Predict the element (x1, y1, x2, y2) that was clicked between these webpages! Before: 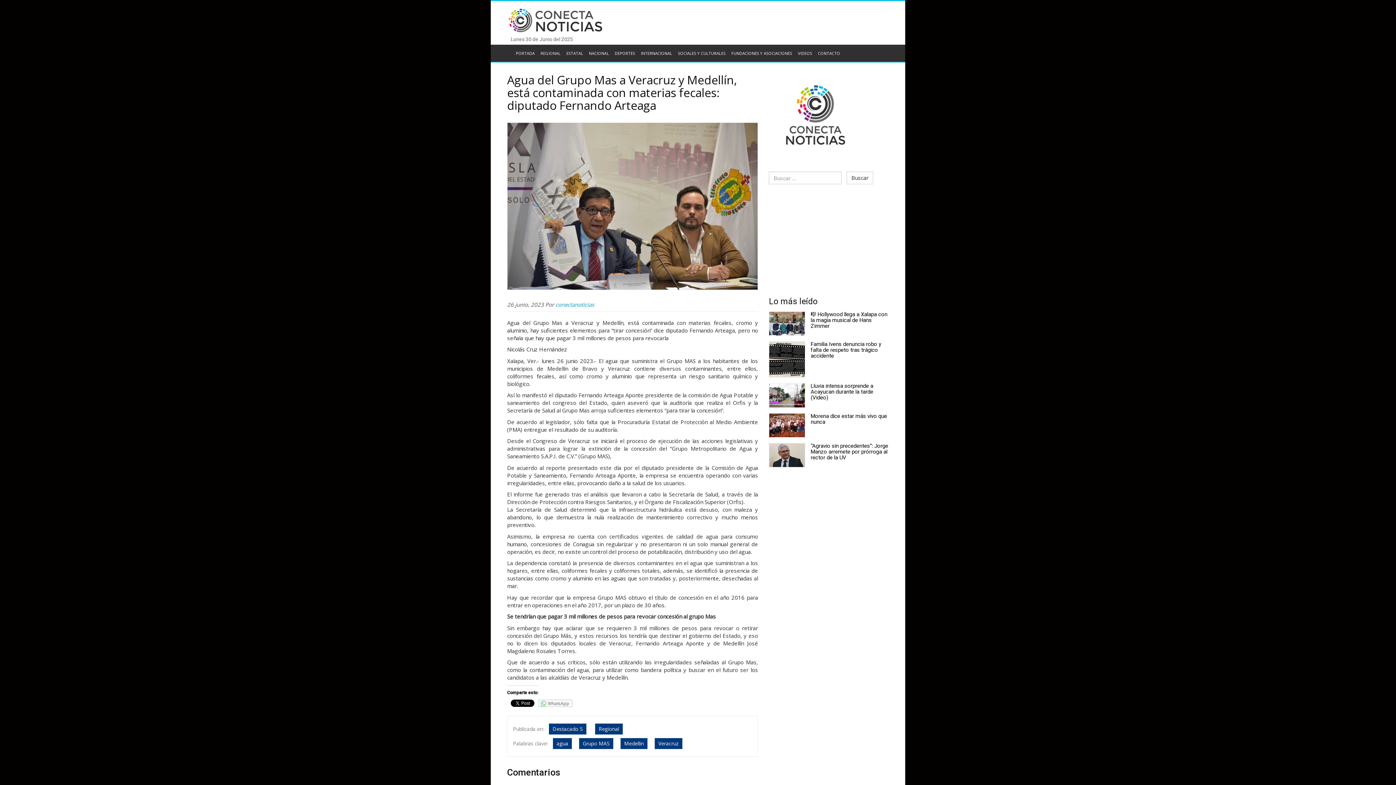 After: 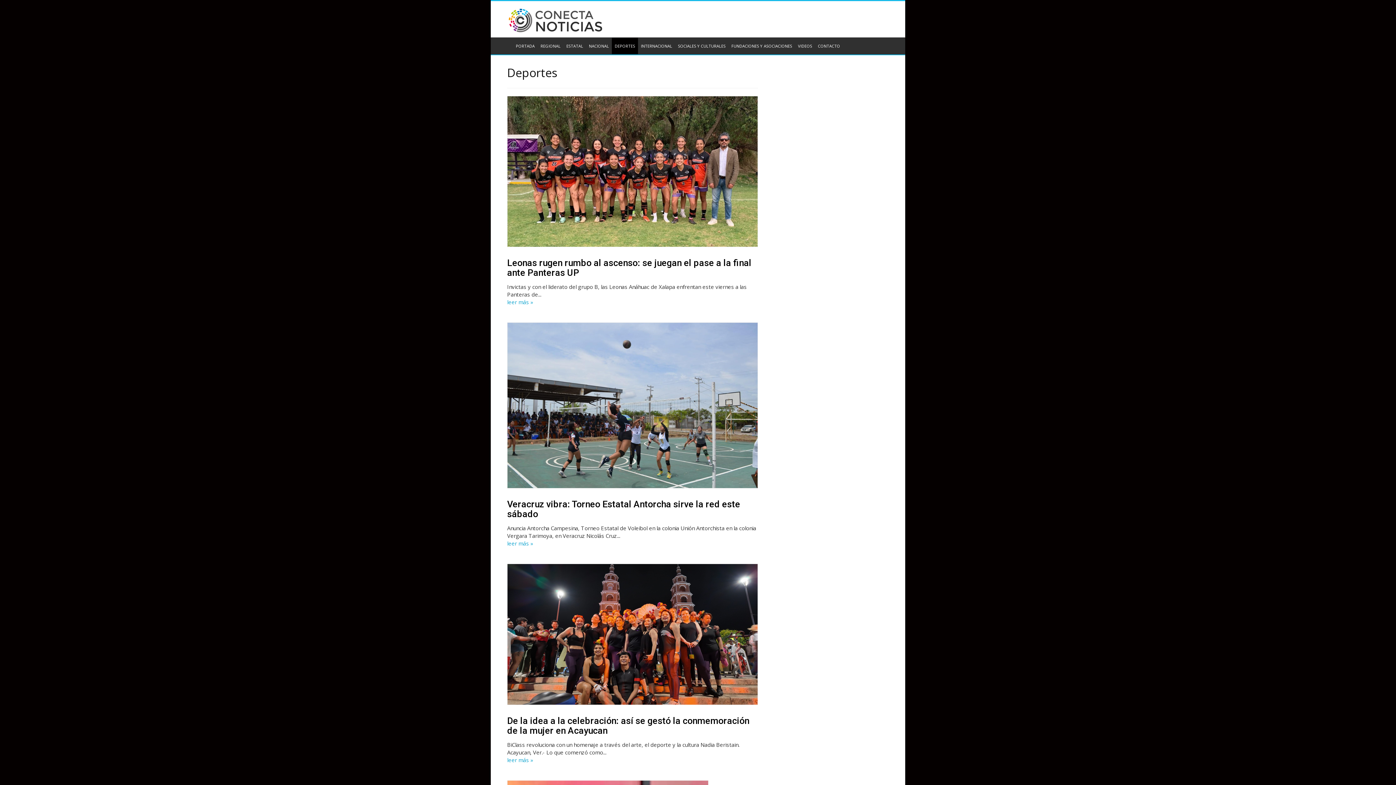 Action: bbox: (612, 45, 638, 61) label: DEPORTES